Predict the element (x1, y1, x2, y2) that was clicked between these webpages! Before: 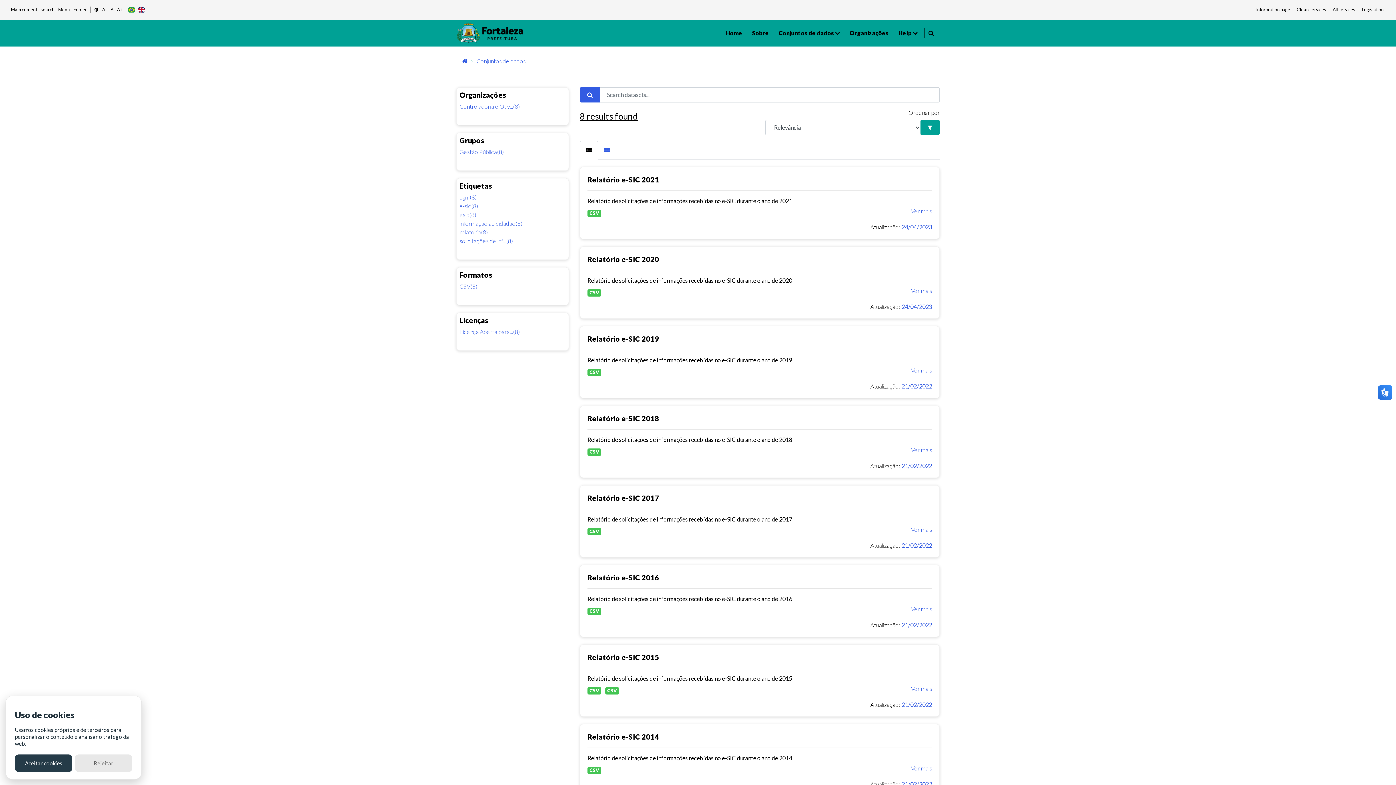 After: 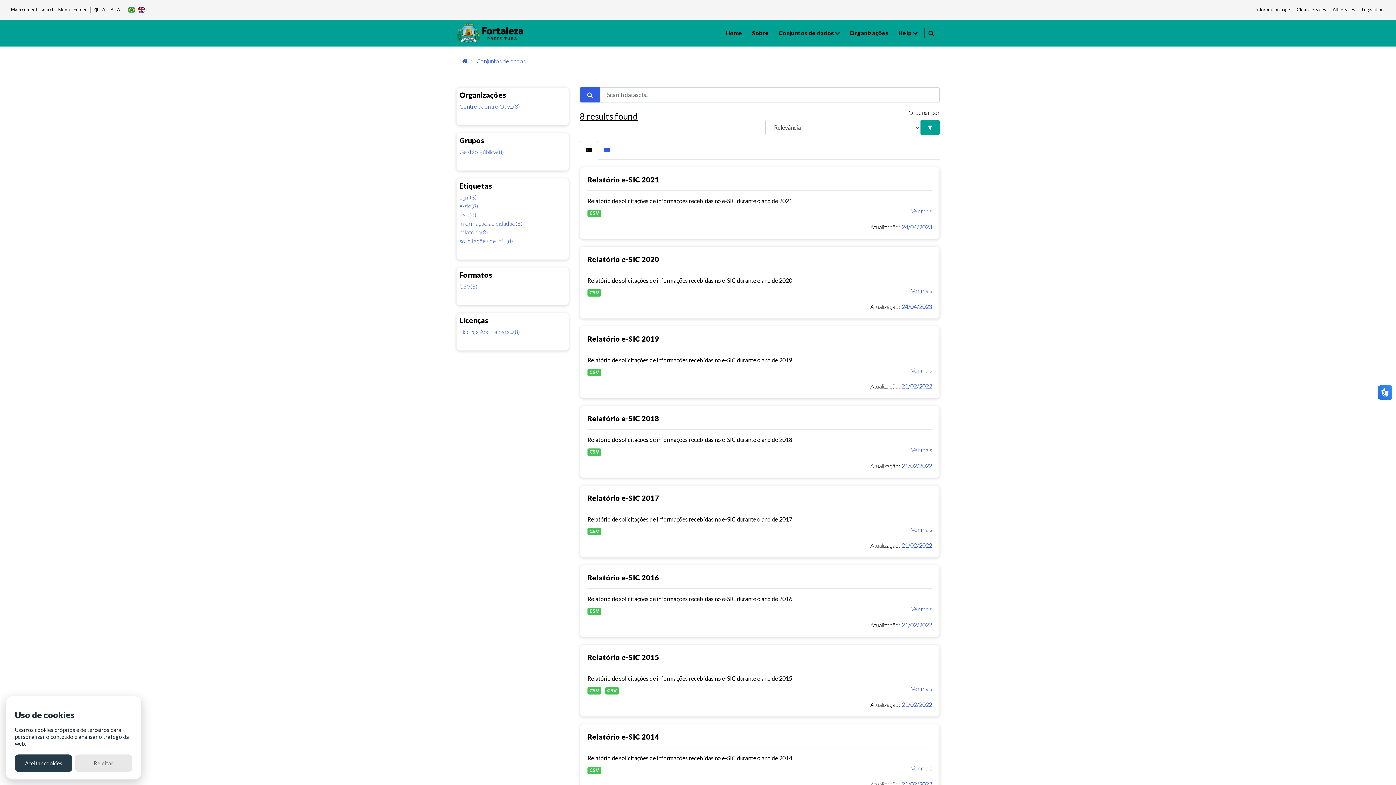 Action: label: Licença Aberta para...(8) bbox: (459, 327, 520, 336)